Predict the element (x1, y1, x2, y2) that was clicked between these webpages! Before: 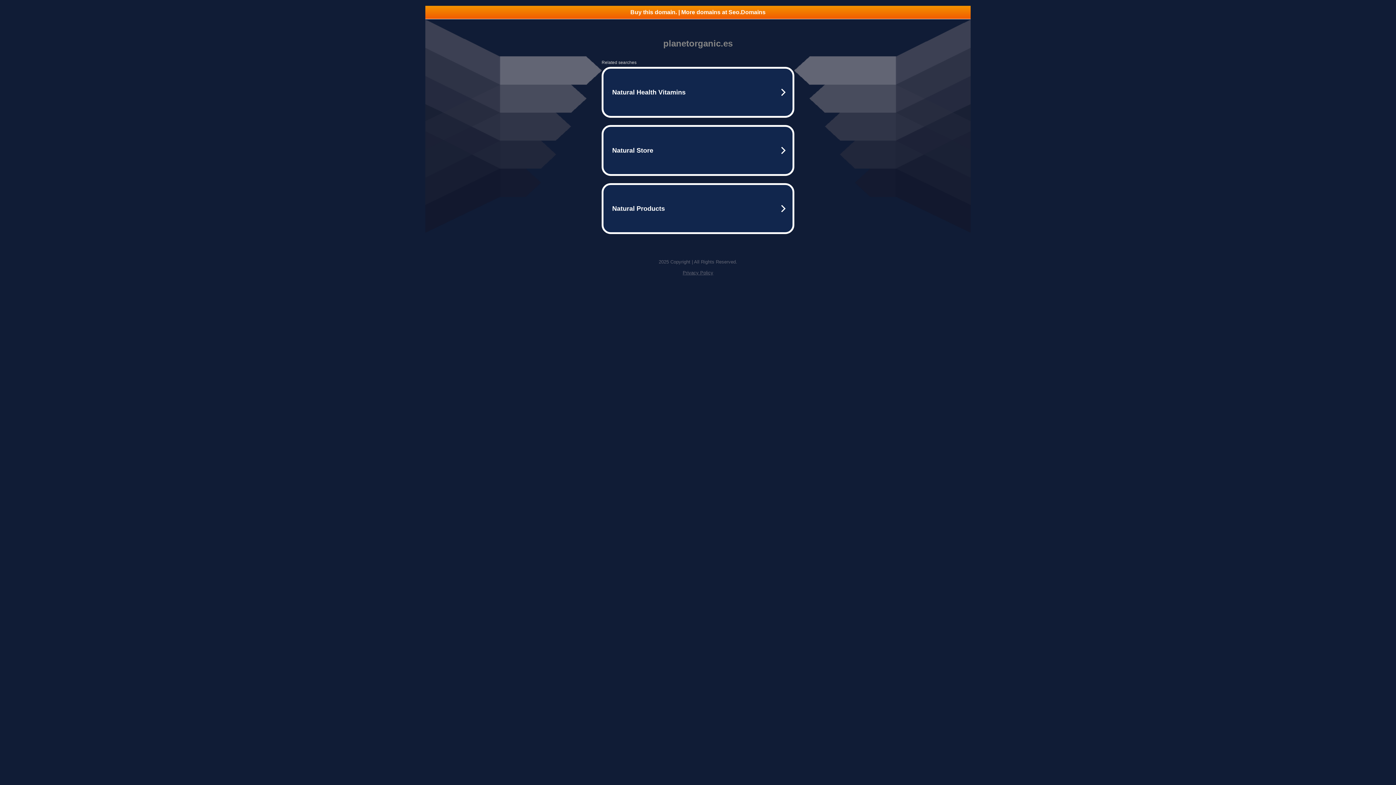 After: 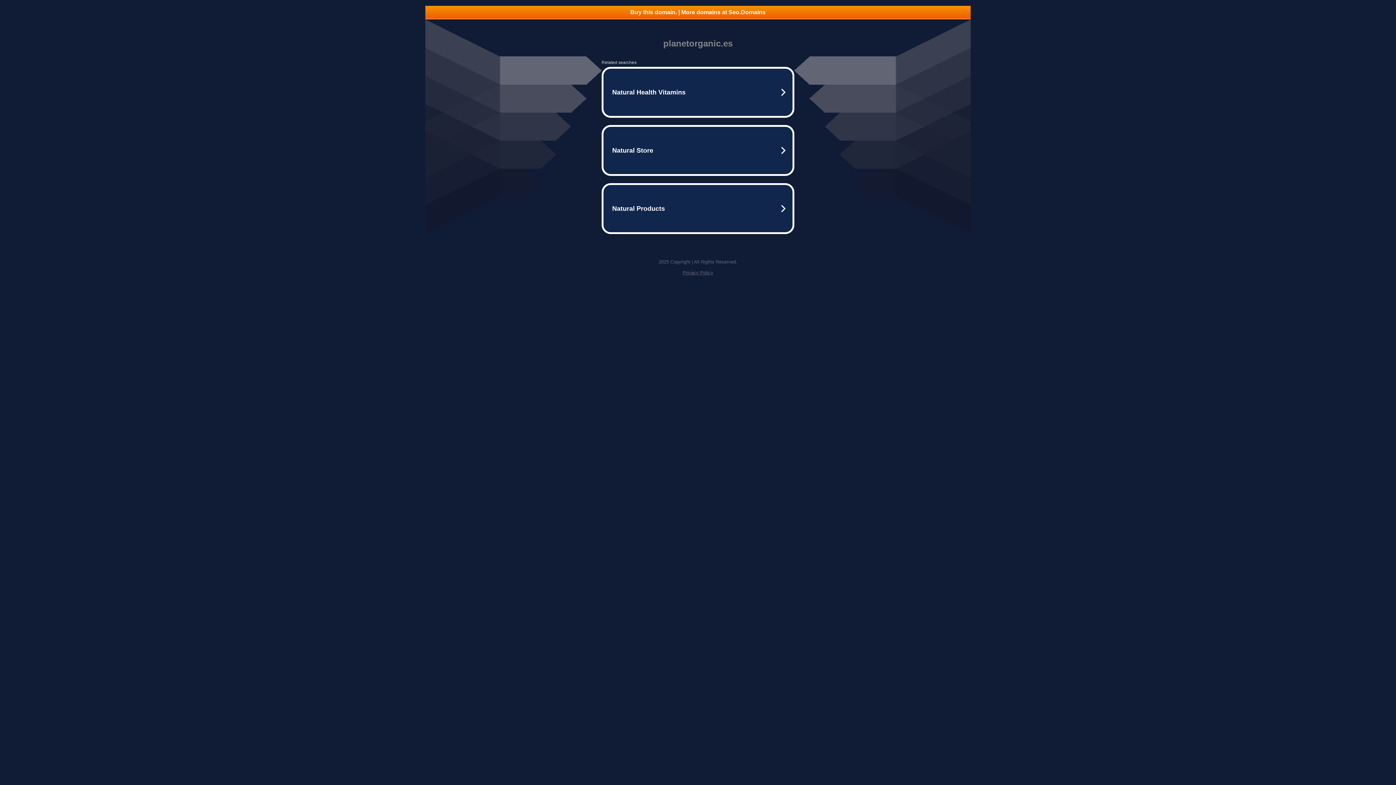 Action: label: Buy this domain. | More domains at Seo.Domains bbox: (425, 5, 970, 18)